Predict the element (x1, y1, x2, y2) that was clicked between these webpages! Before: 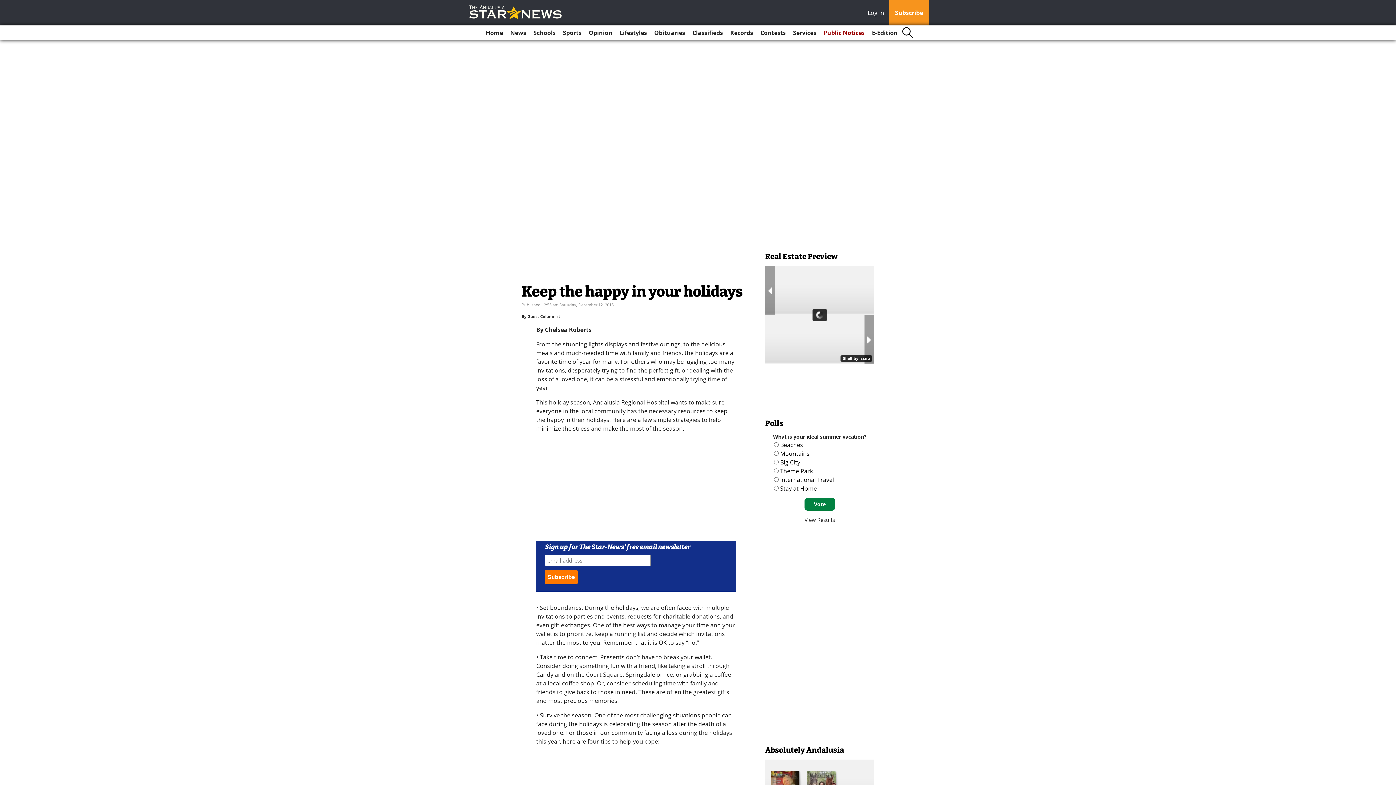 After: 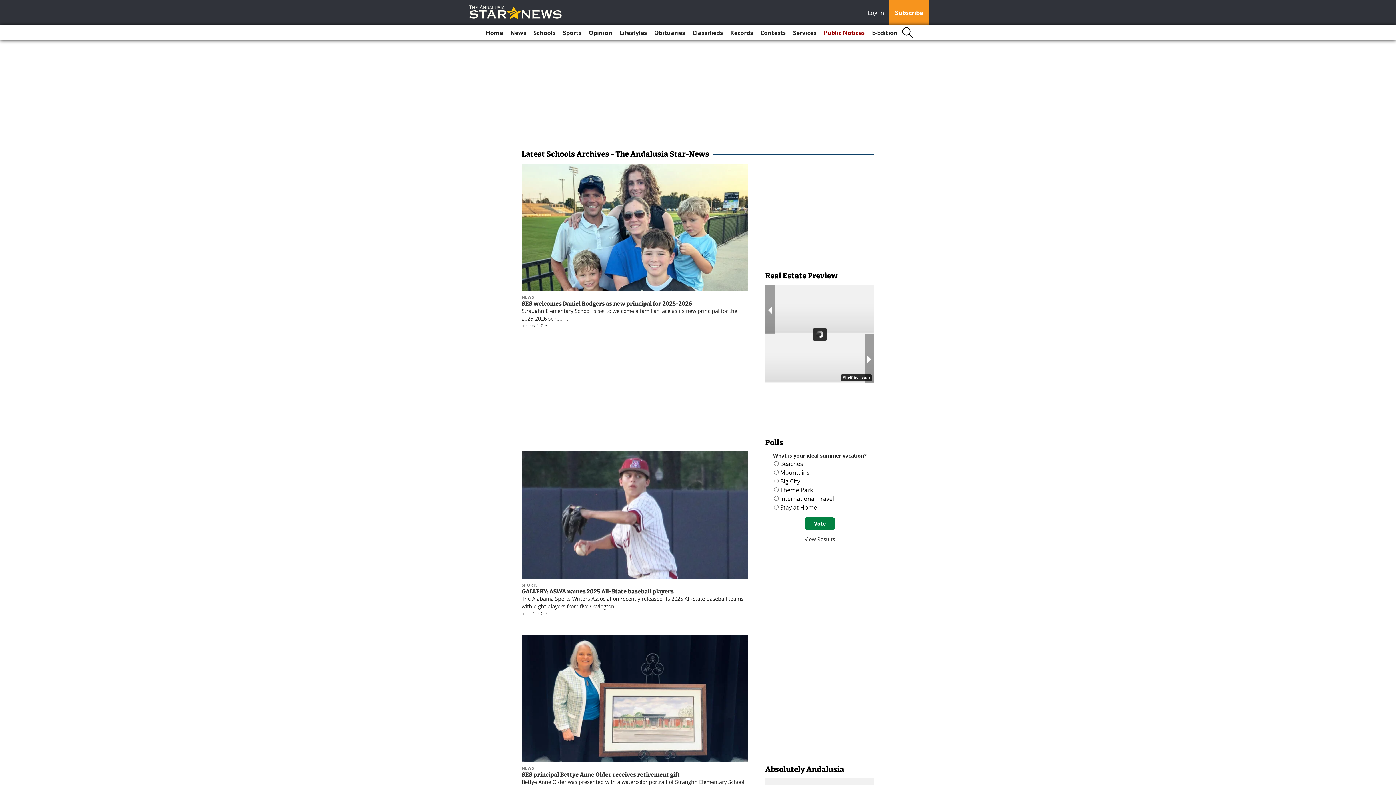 Action: label: Schools bbox: (530, 25, 558, 40)